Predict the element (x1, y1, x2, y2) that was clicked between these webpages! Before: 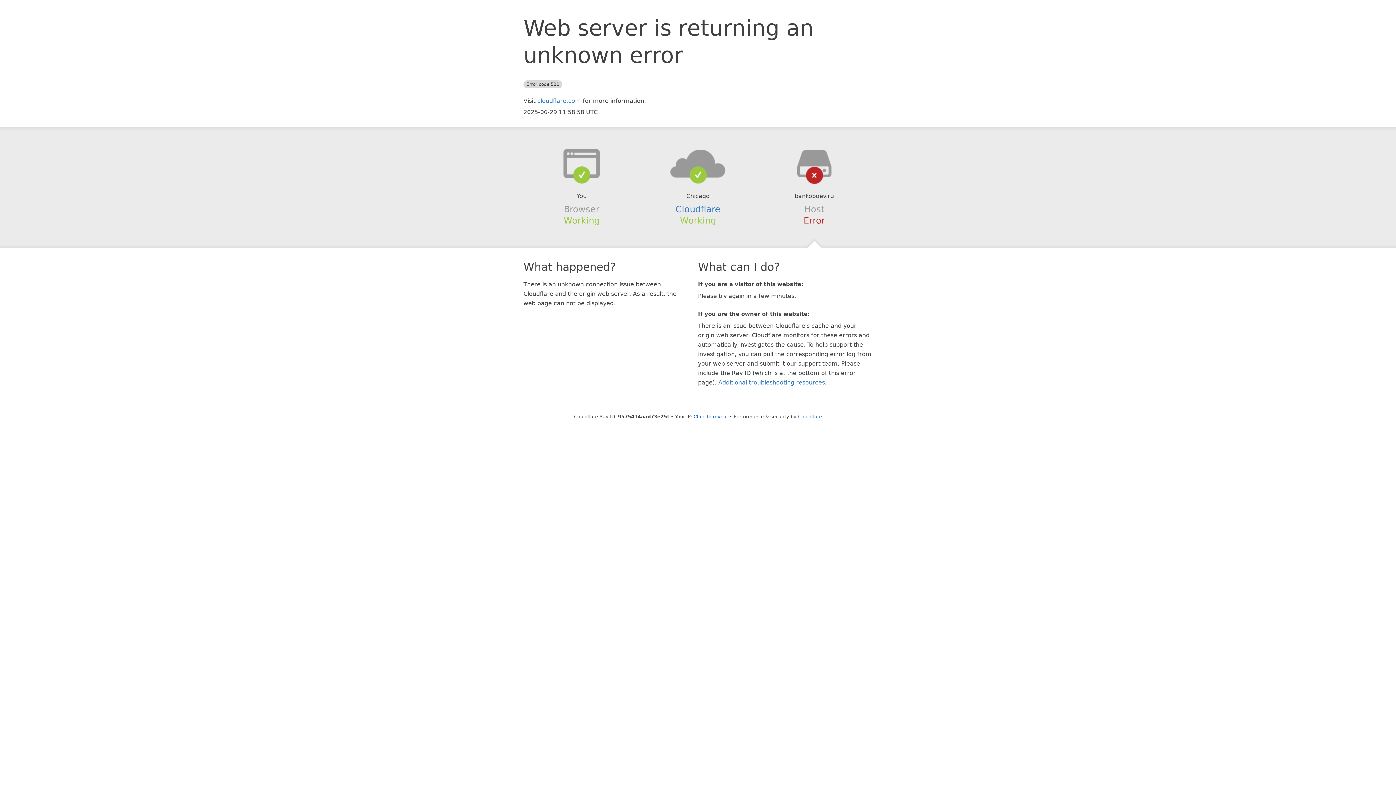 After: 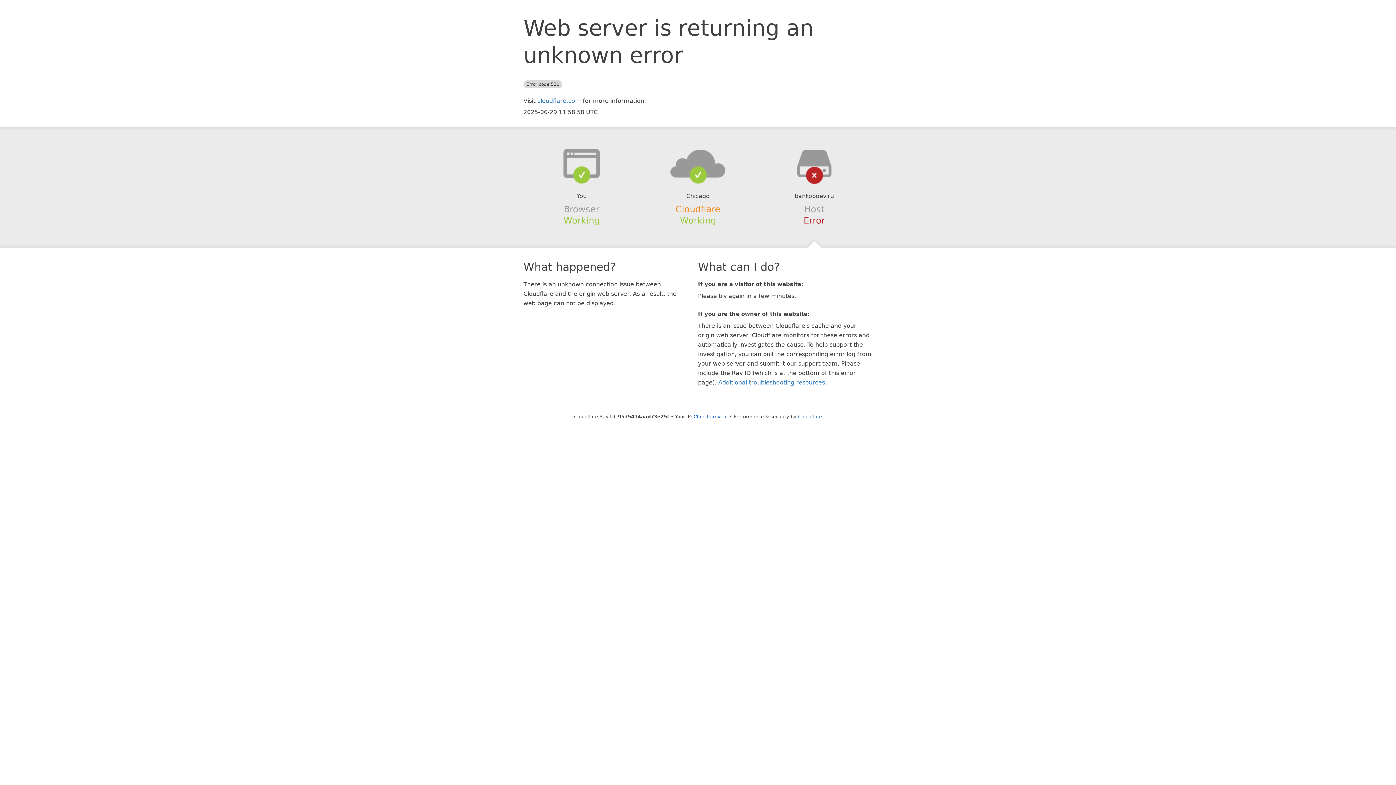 Action: bbox: (675, 204, 720, 214) label: Cloudflare